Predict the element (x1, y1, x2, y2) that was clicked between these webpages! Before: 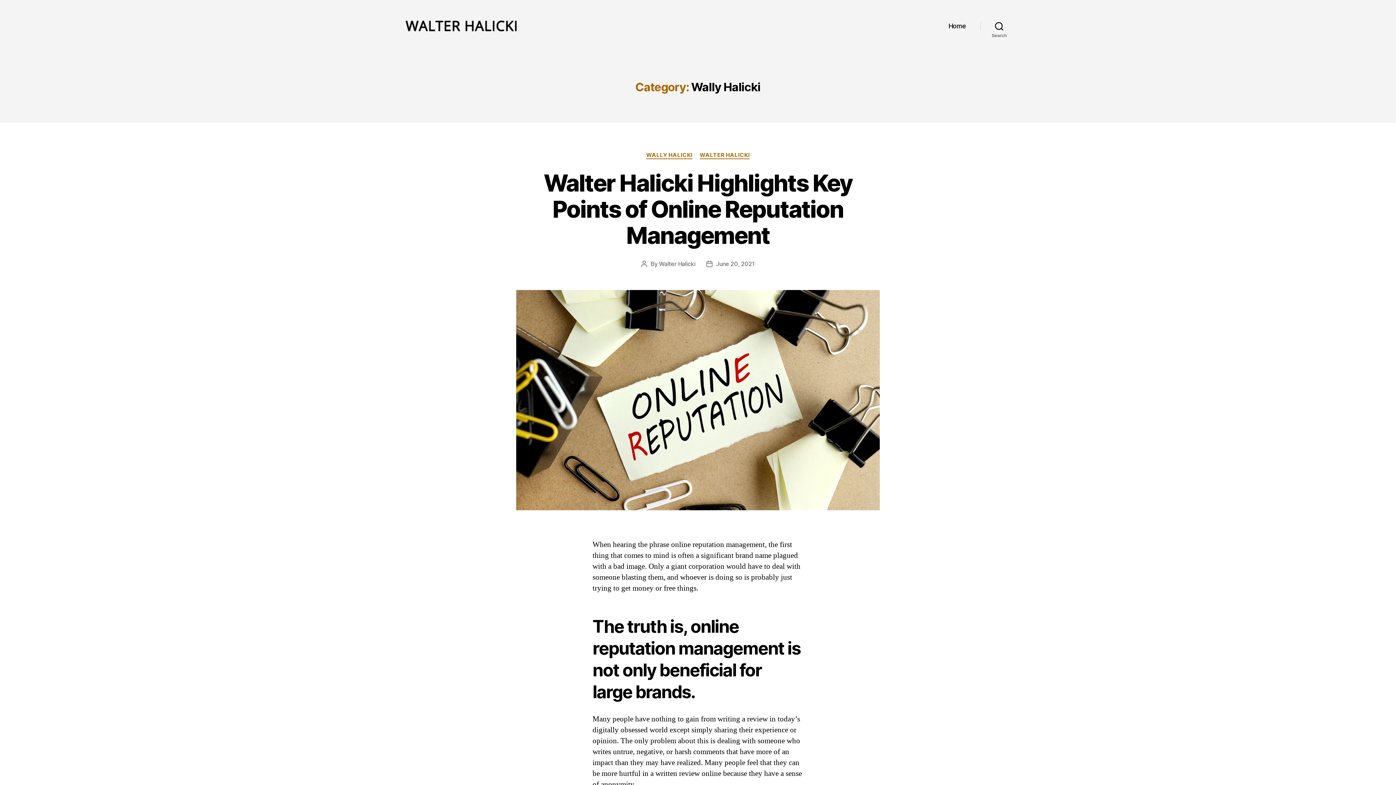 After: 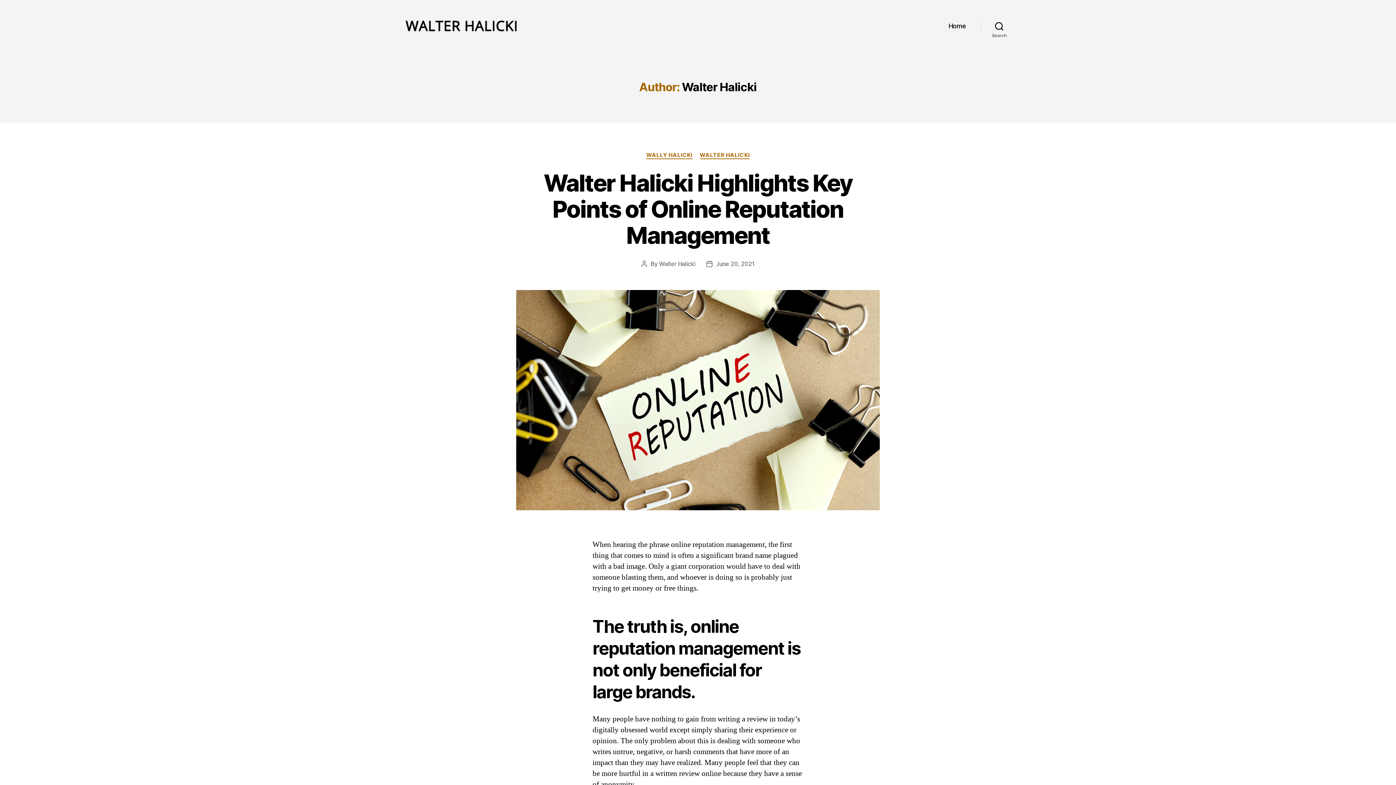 Action: bbox: (659, 260, 695, 267) label: Walter Halicki